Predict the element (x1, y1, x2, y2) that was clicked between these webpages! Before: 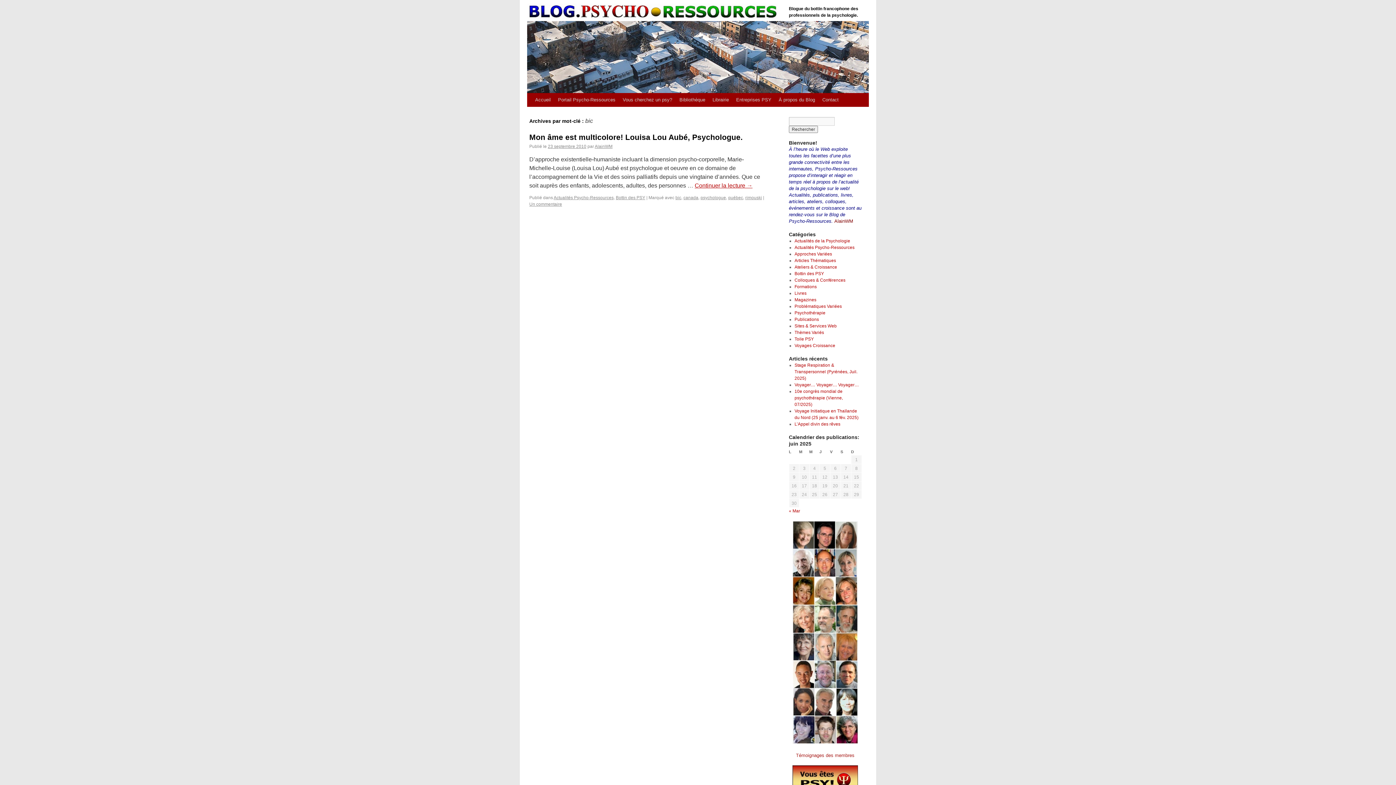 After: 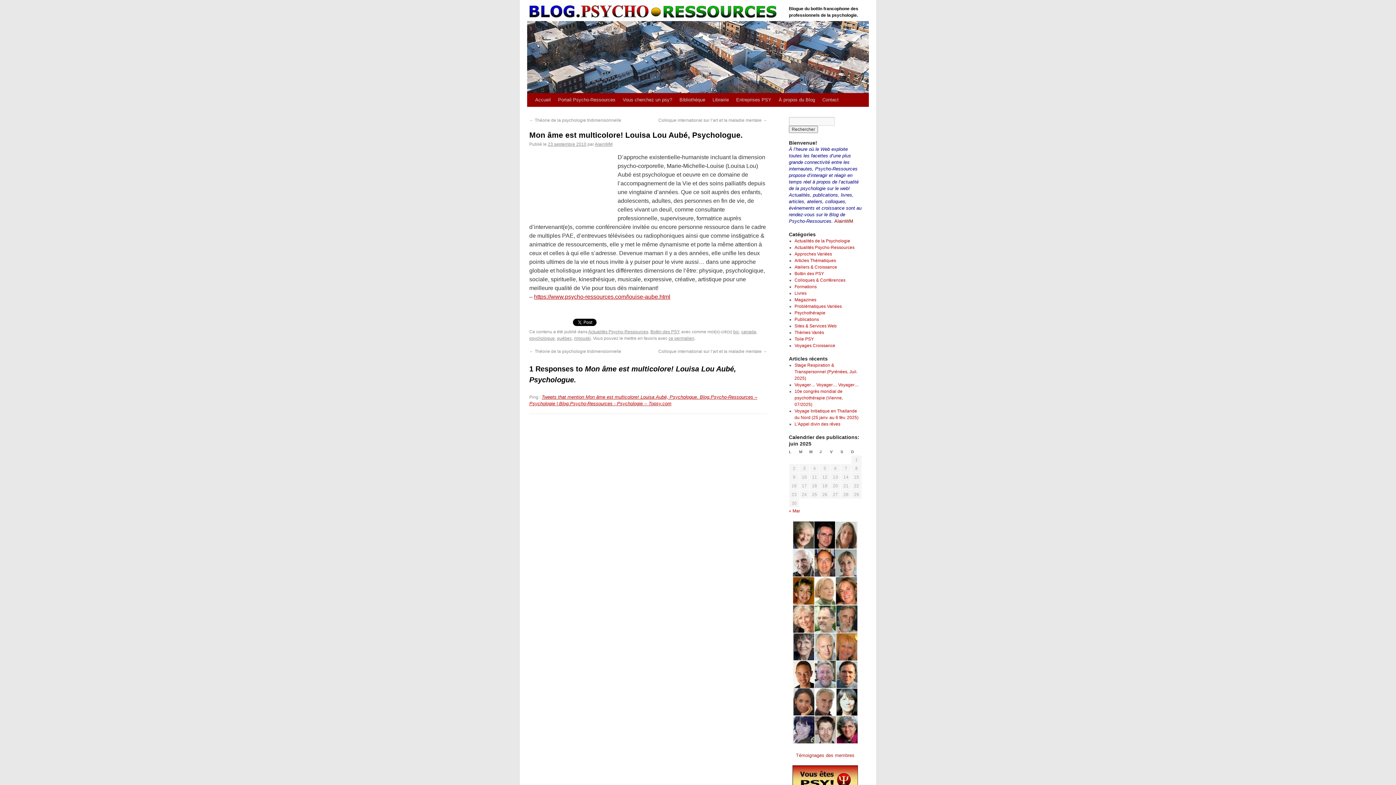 Action: bbox: (548, 144, 586, 149) label: 23 septembre 2010